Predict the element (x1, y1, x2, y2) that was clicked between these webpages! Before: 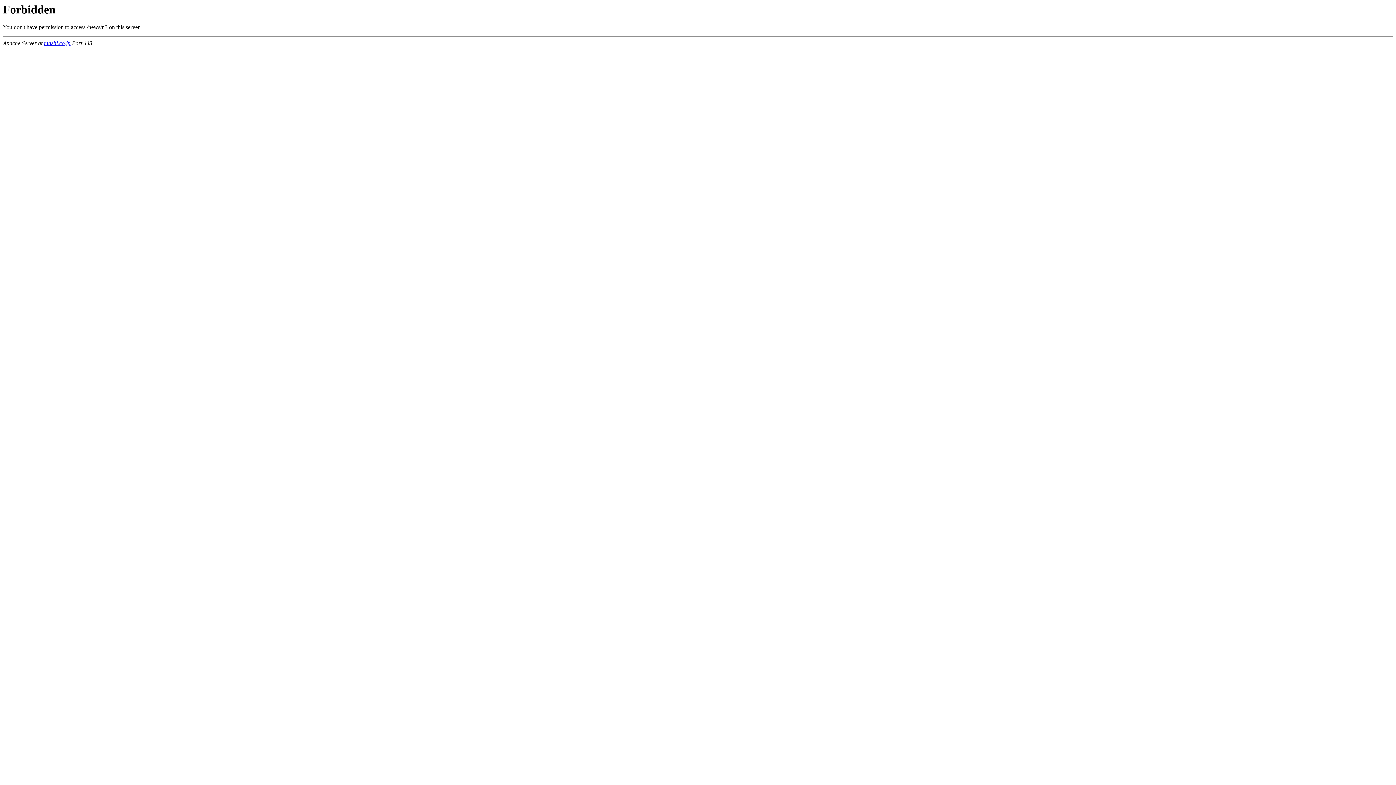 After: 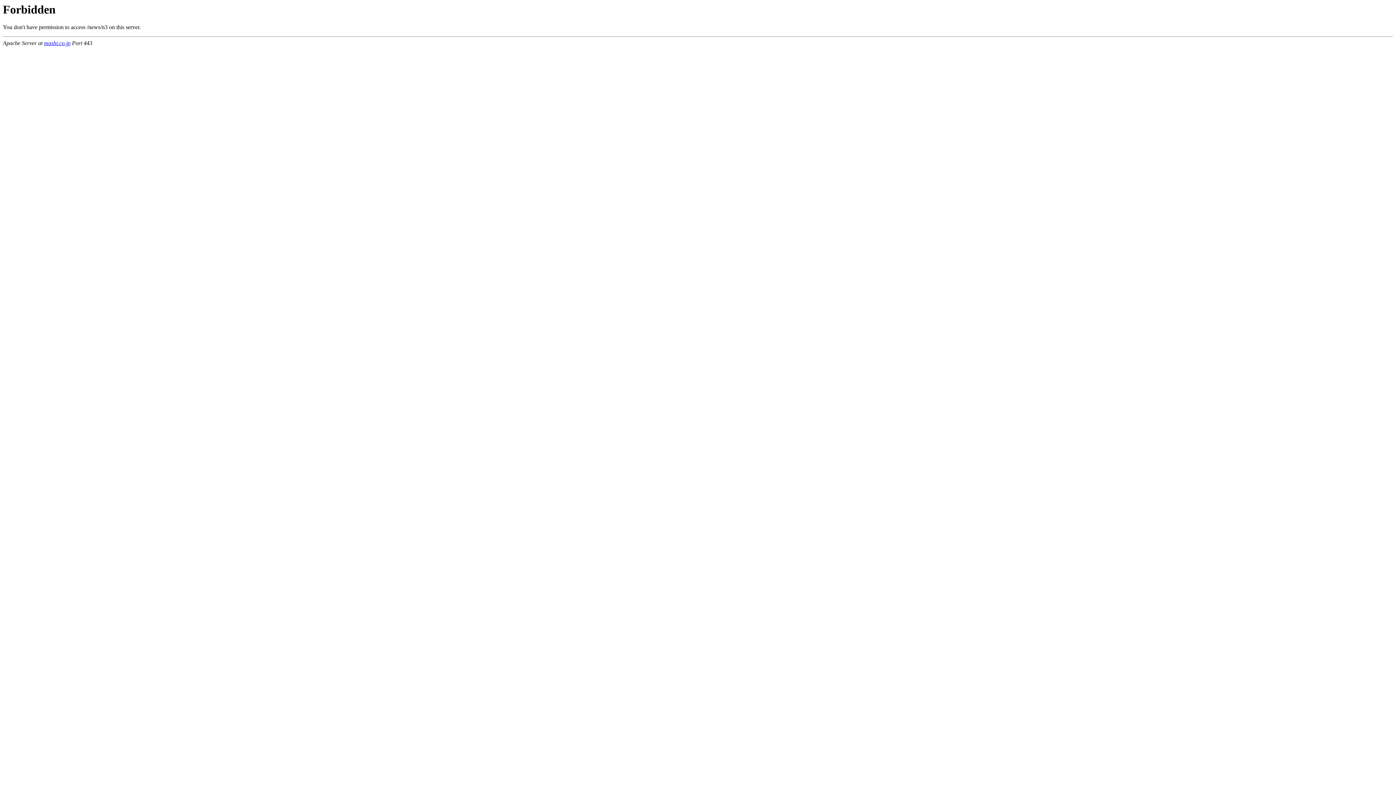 Action: bbox: (44, 40, 70, 46) label: mashi.co.jp